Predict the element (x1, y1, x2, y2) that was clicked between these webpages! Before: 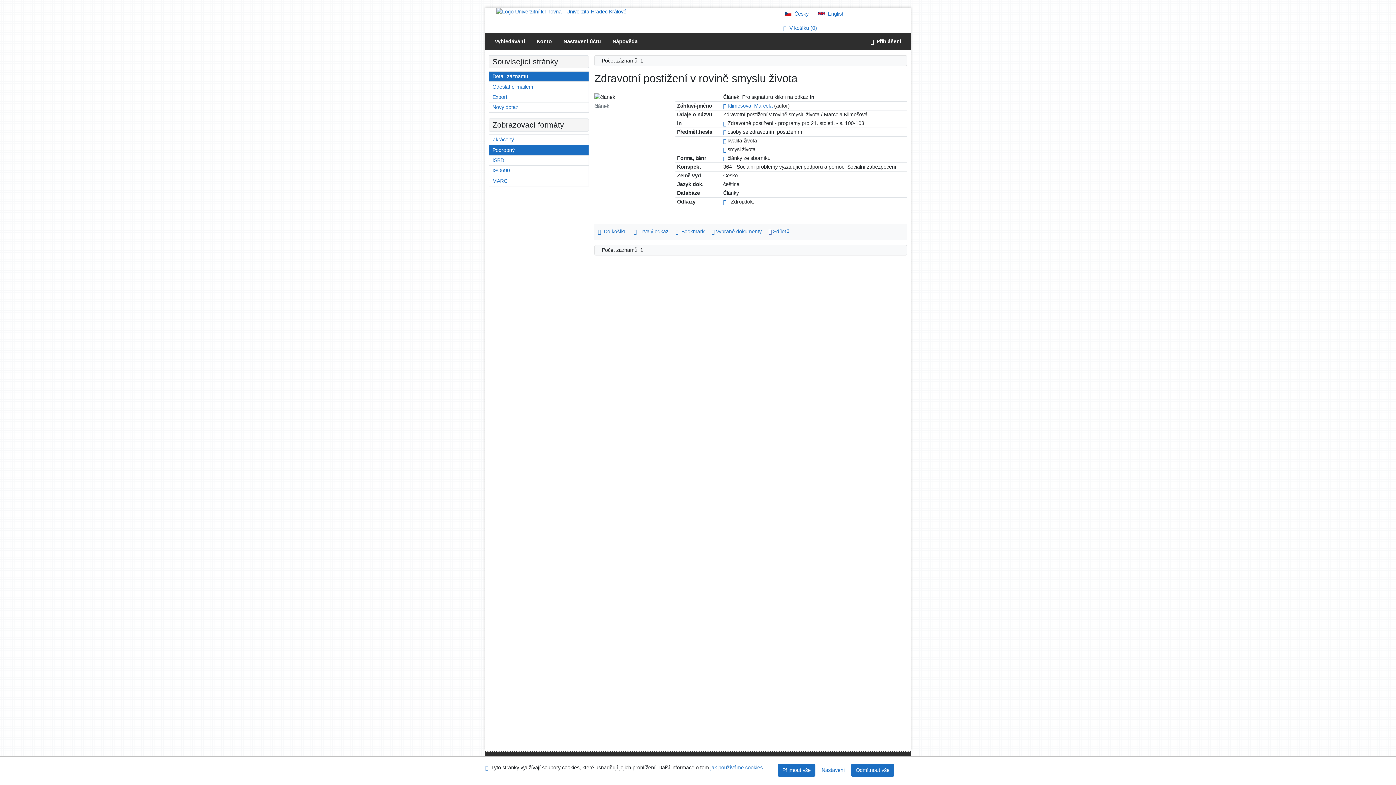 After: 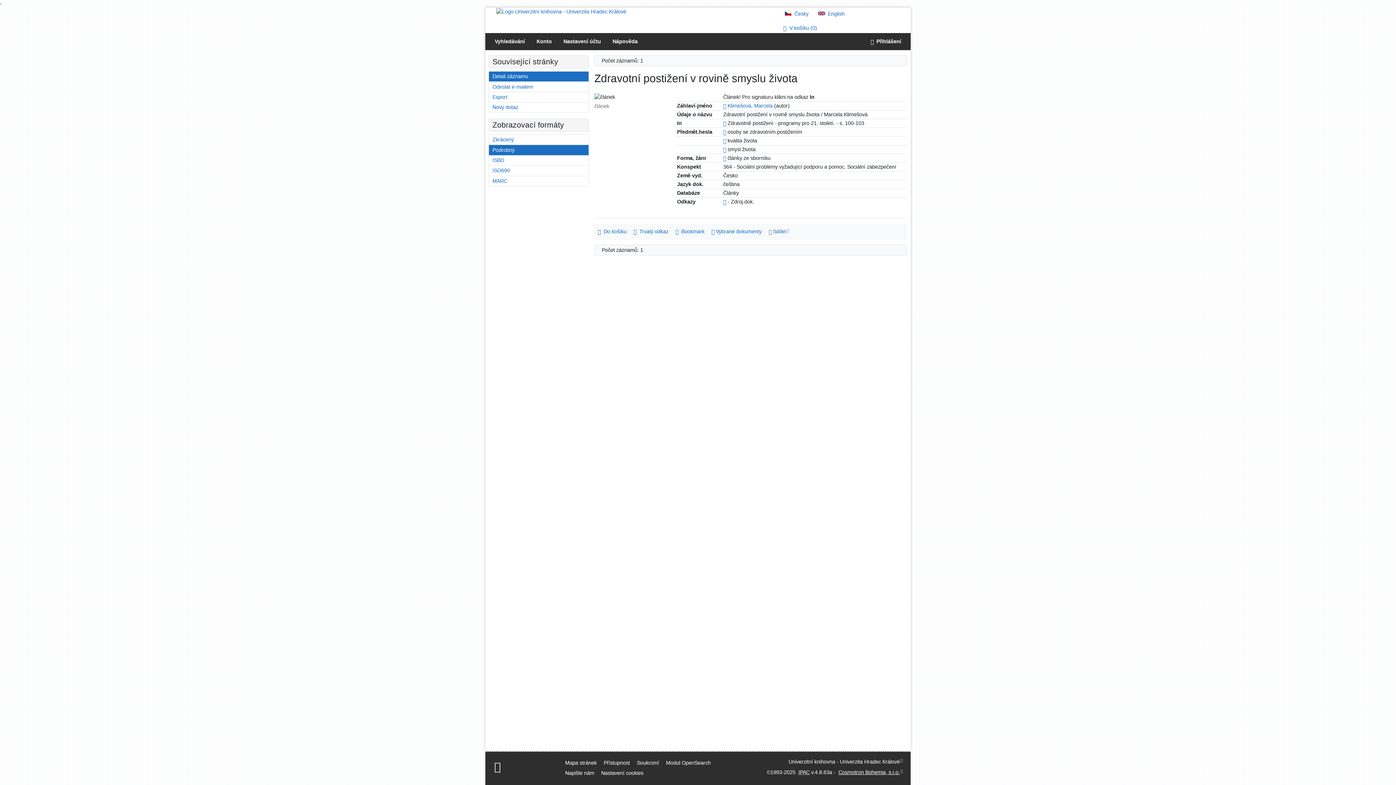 Action: label: Přijmout pouze nezbytné cookies bbox: (851, 764, 894, 777)